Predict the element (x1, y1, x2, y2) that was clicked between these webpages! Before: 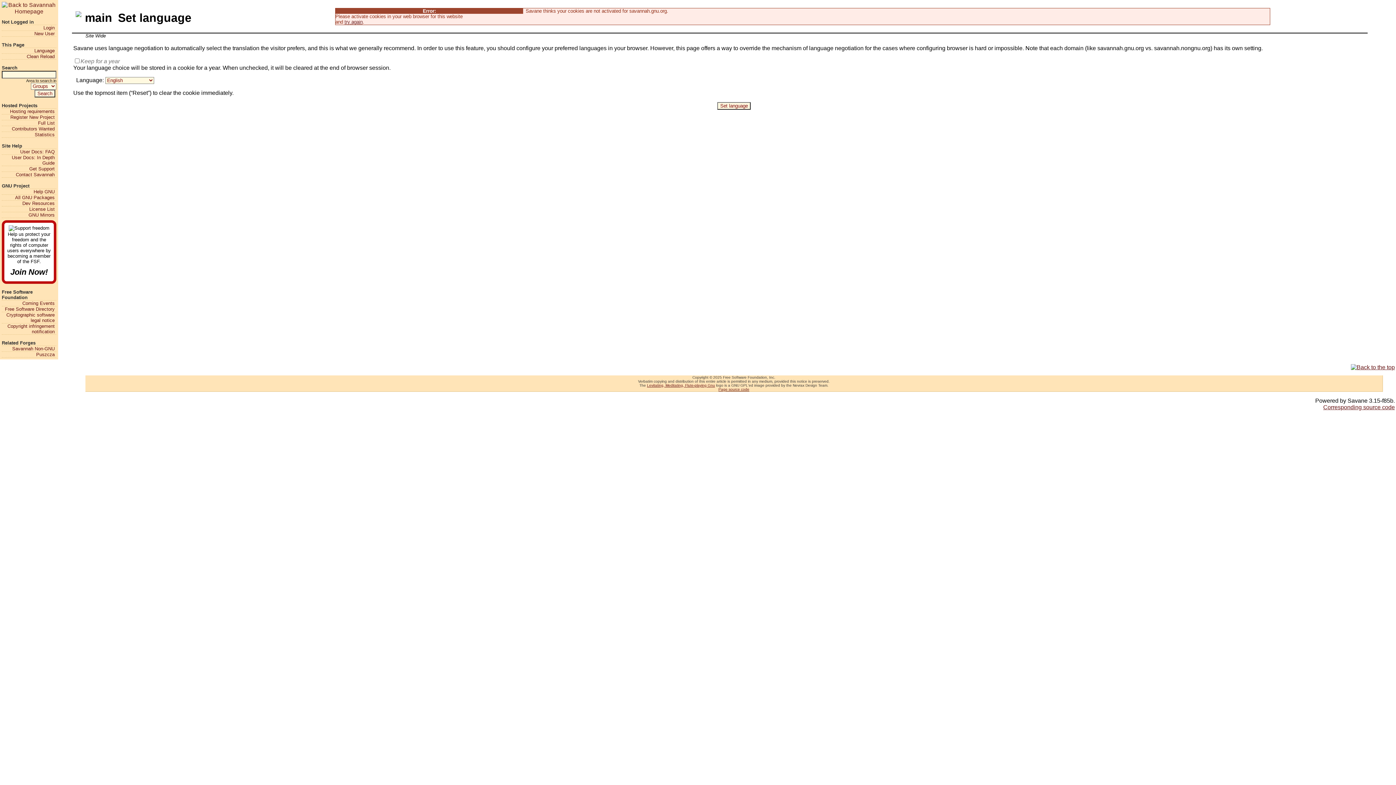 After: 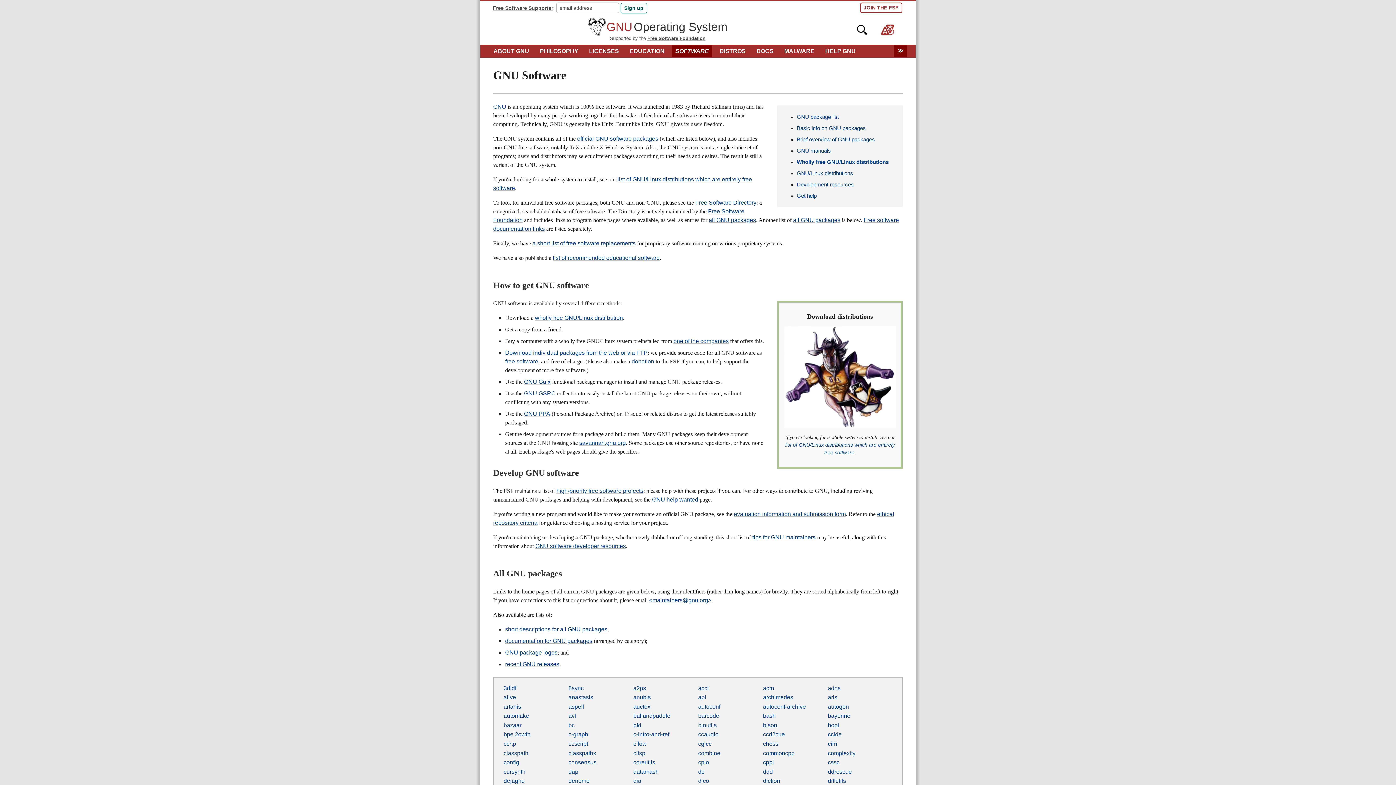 Action: label: All GNU Packages bbox: (1, 194, 54, 200)